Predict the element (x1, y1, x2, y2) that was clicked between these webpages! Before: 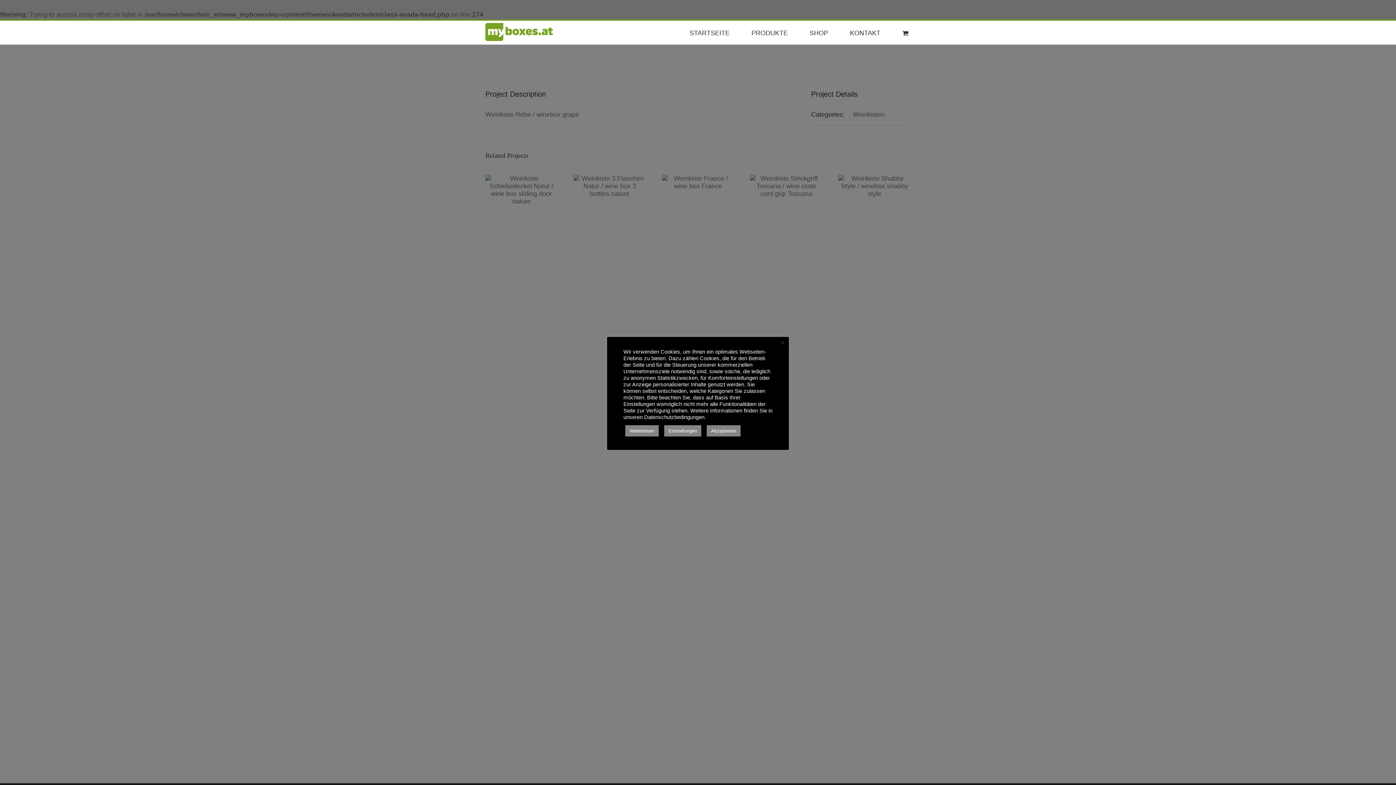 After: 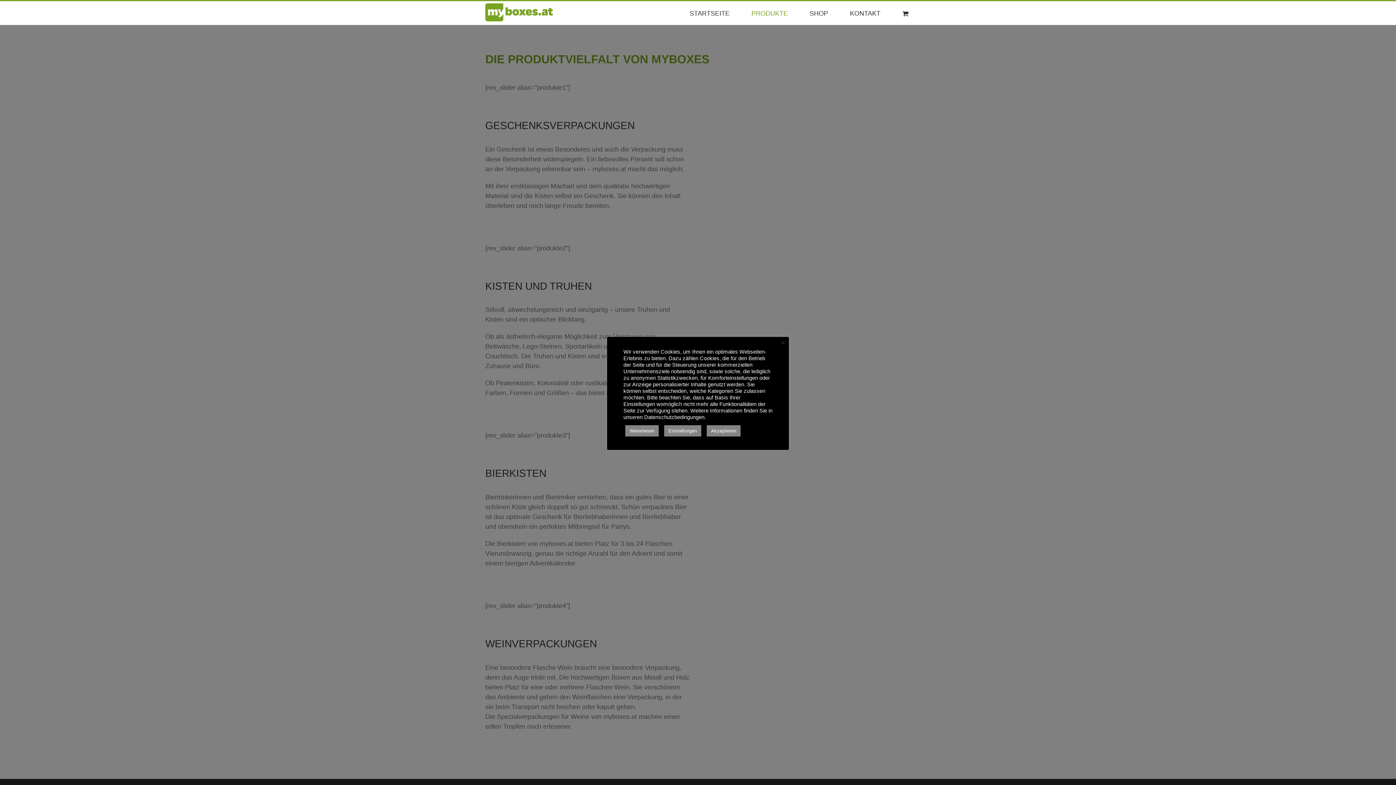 Action: label: PRODUKTE bbox: (751, 21, 788, 44)